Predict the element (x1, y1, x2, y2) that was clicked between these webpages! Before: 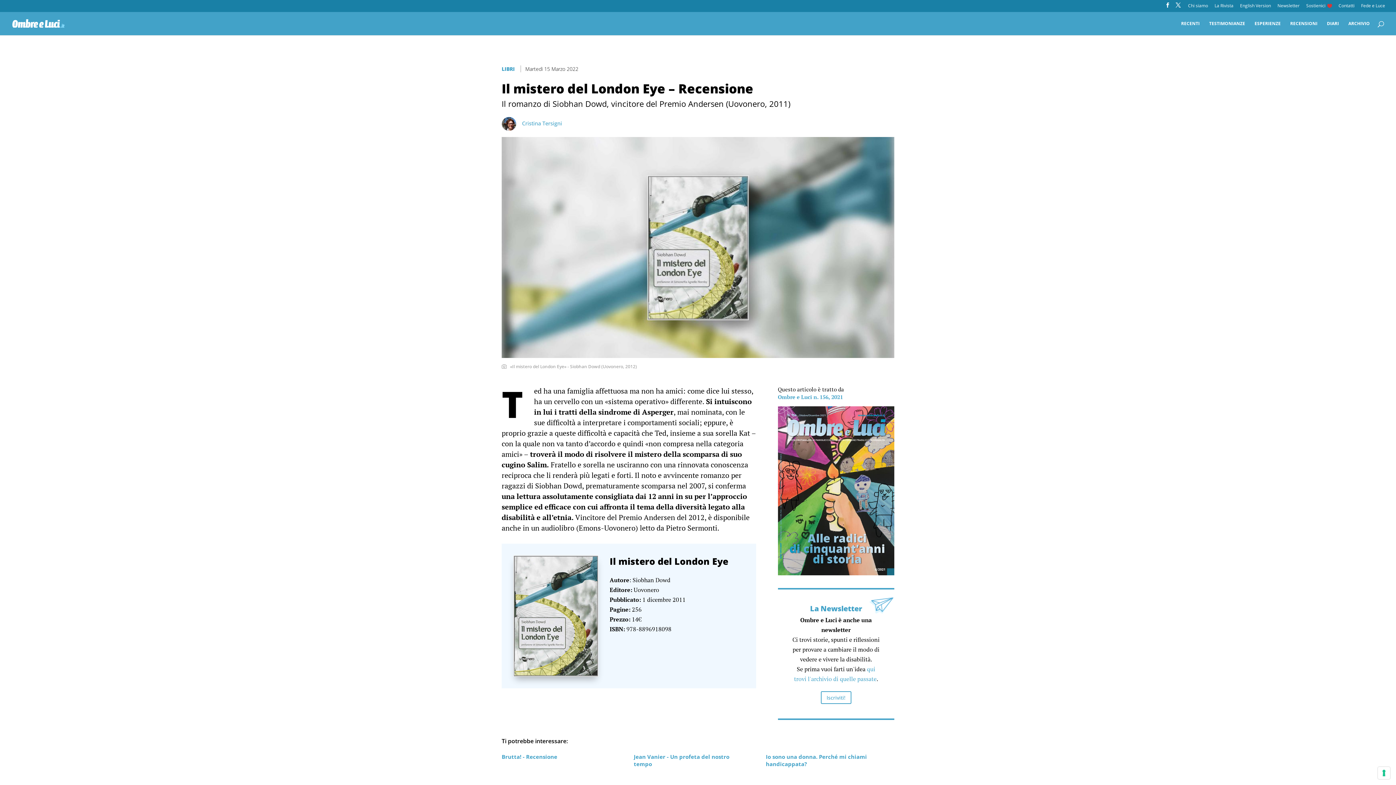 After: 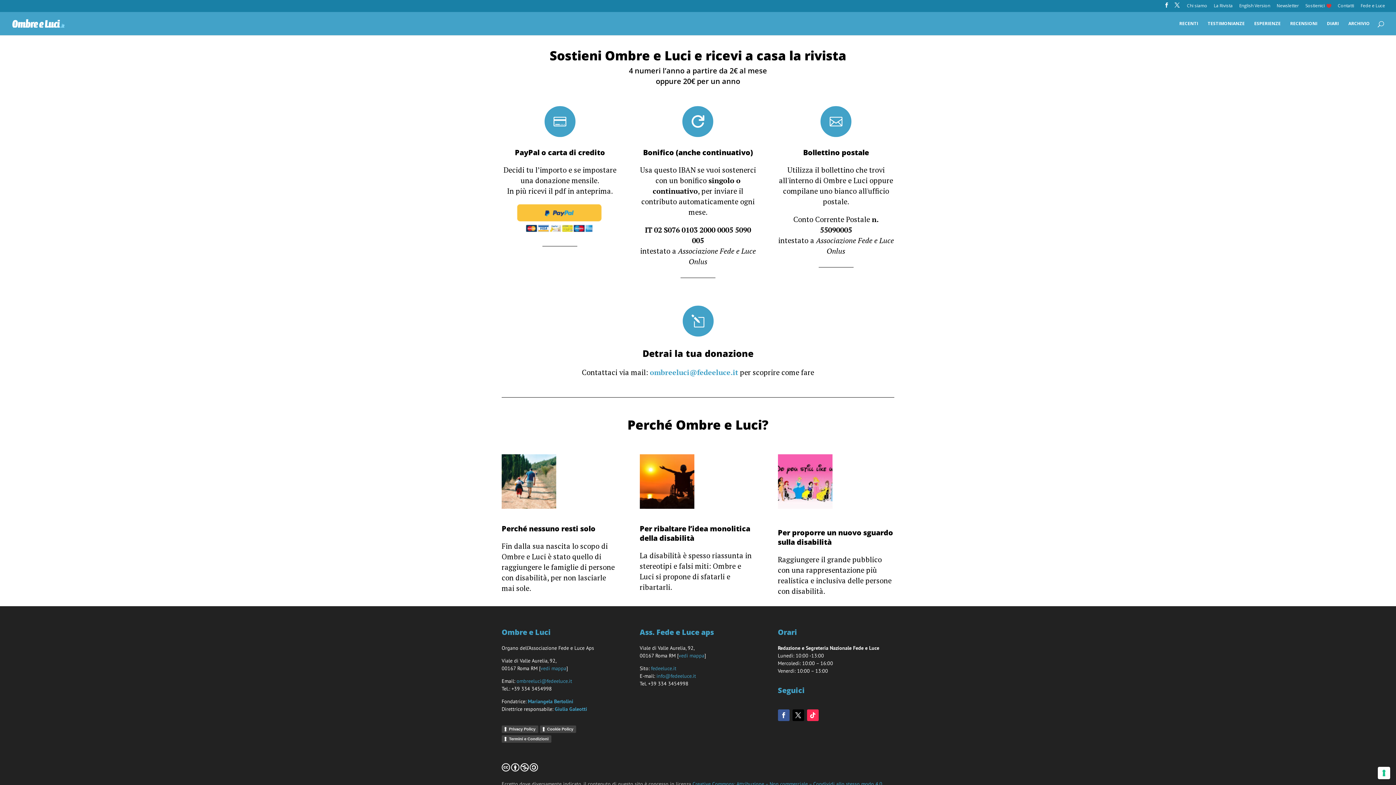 Action: label: Sostienici bbox: (1306, 3, 1332, 11)